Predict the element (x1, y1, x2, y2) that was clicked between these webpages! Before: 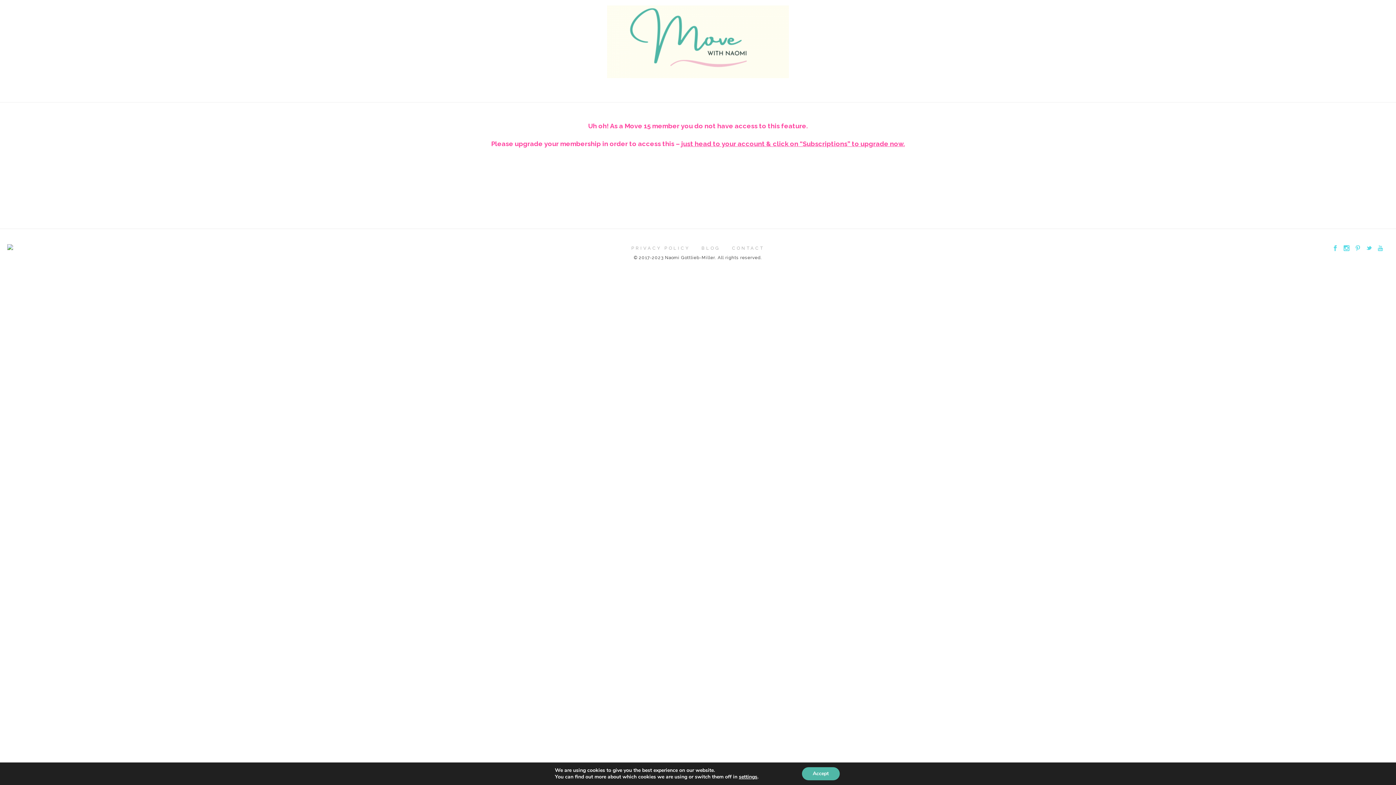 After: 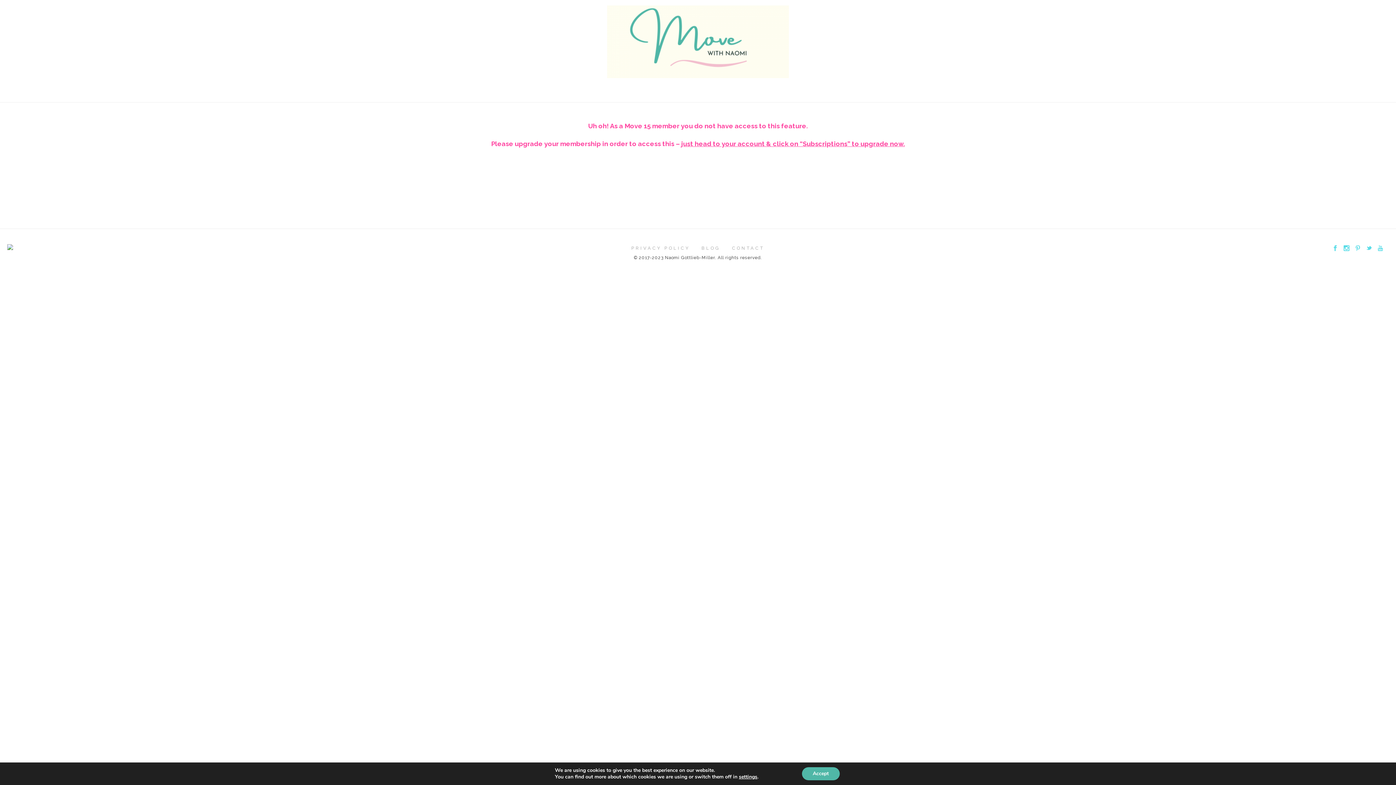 Action: bbox: (681, 140, 905, 147) label: just head to your account & click on “Subscriptions” to upgrade now.